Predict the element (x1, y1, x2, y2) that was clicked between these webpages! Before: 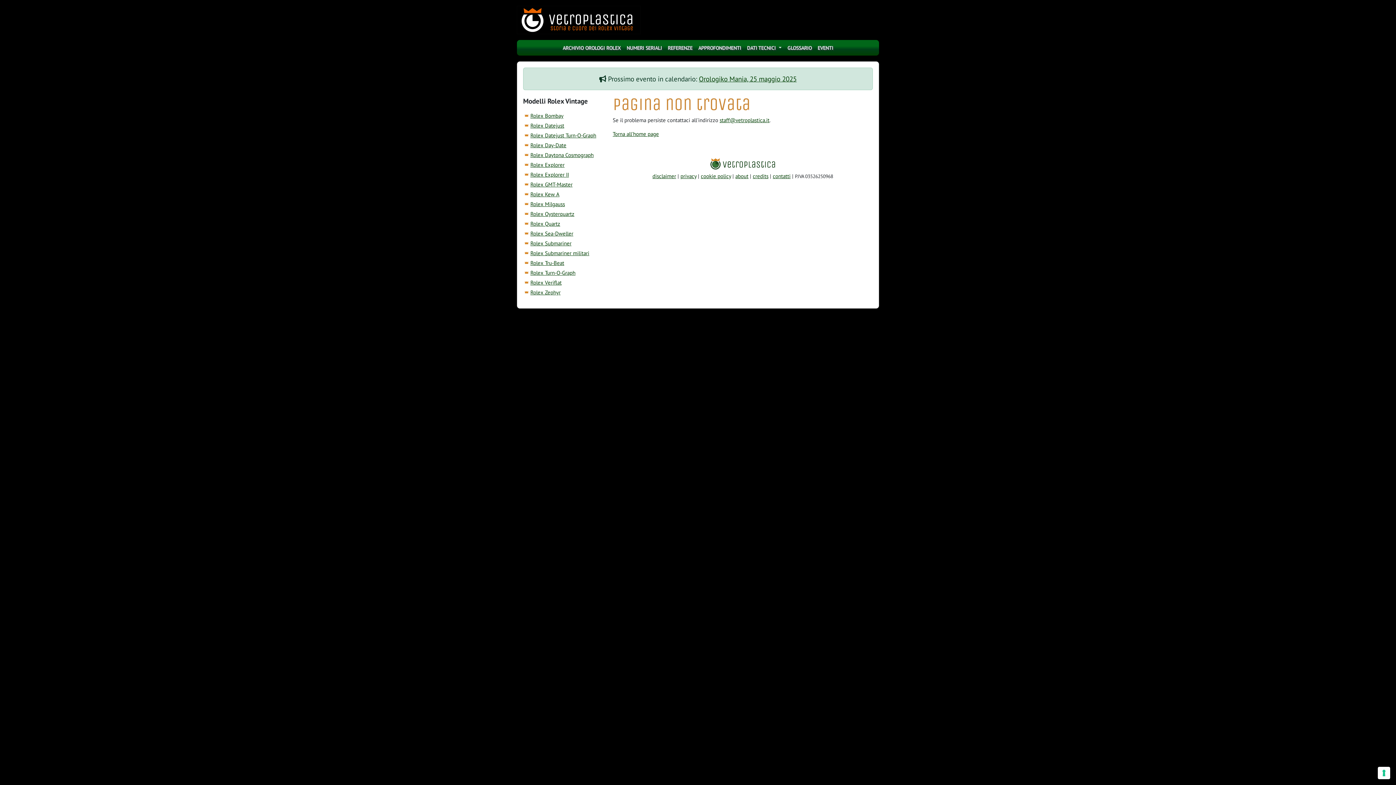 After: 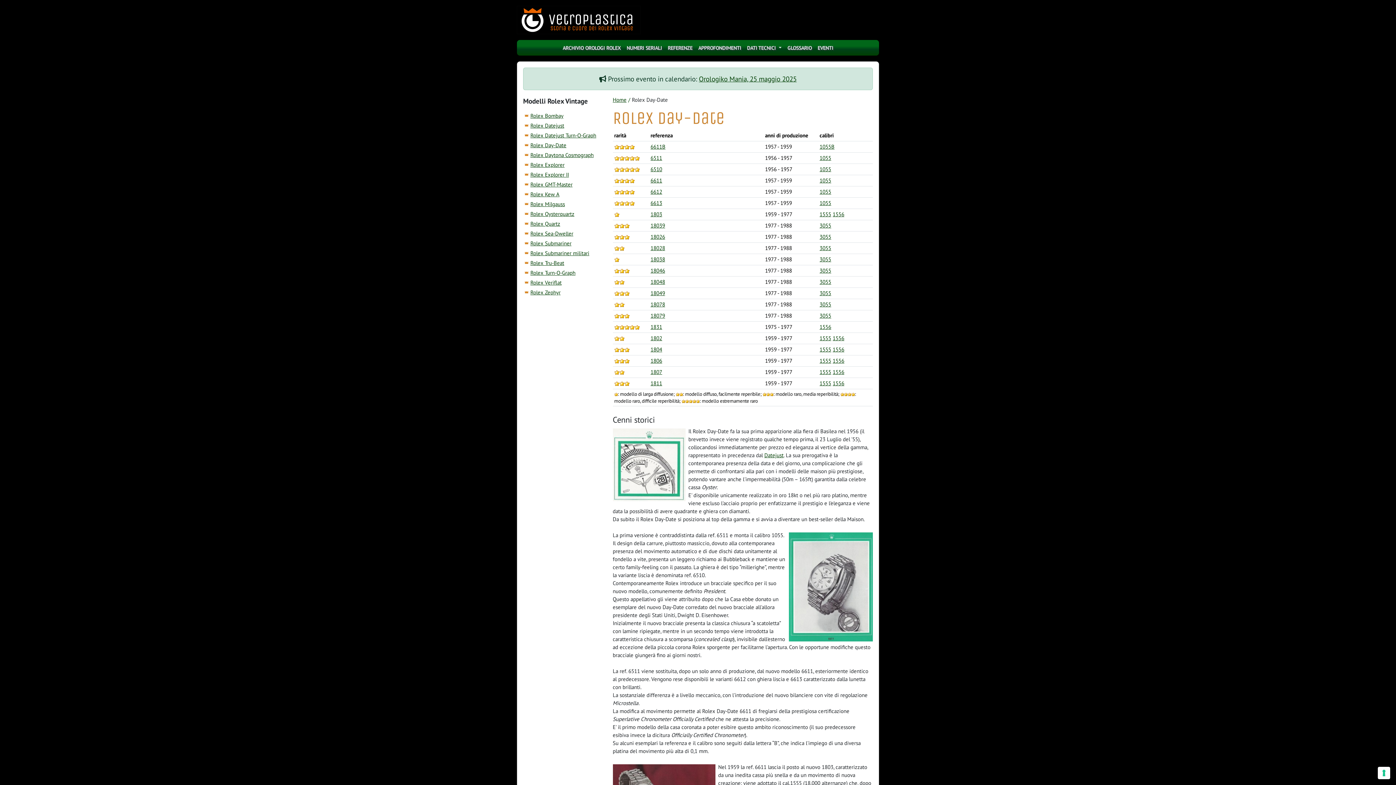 Action: bbox: (530, 141, 566, 148) label: Rolex Day-Date